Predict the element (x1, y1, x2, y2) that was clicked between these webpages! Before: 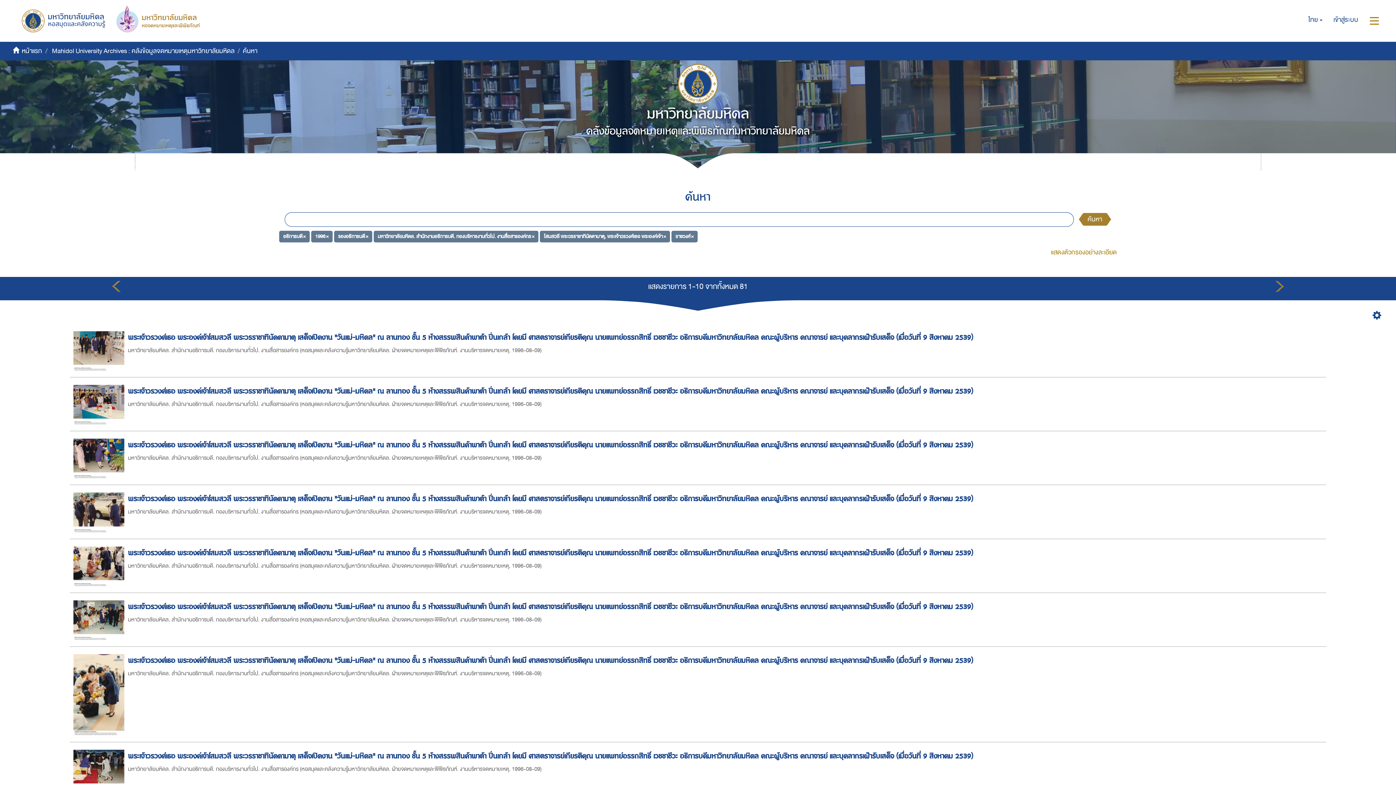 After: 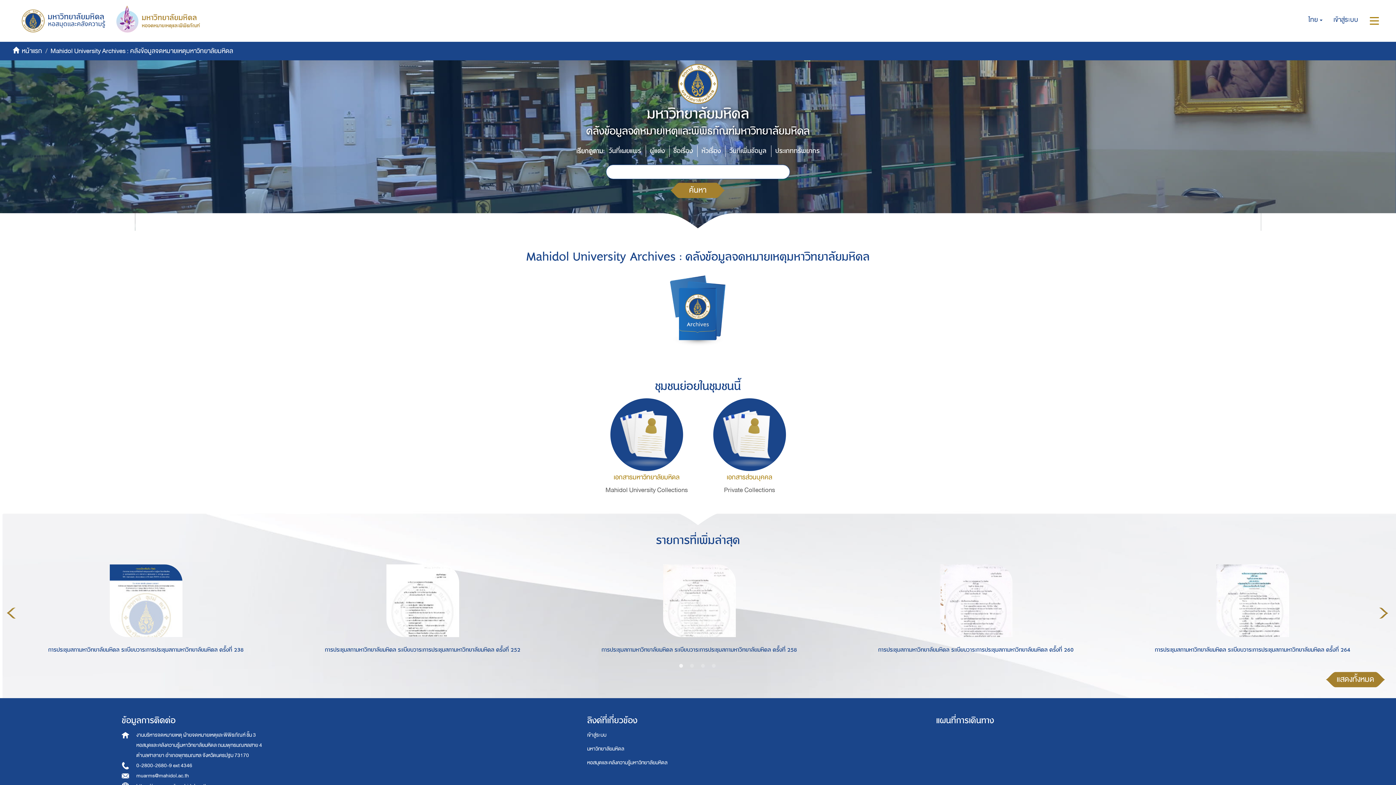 Action: label: Mahidol University Archives : คลังข้อมูลจดหมายเหตุมหาวิทยาลัยมหิดล bbox: (52, 45, 234, 56)